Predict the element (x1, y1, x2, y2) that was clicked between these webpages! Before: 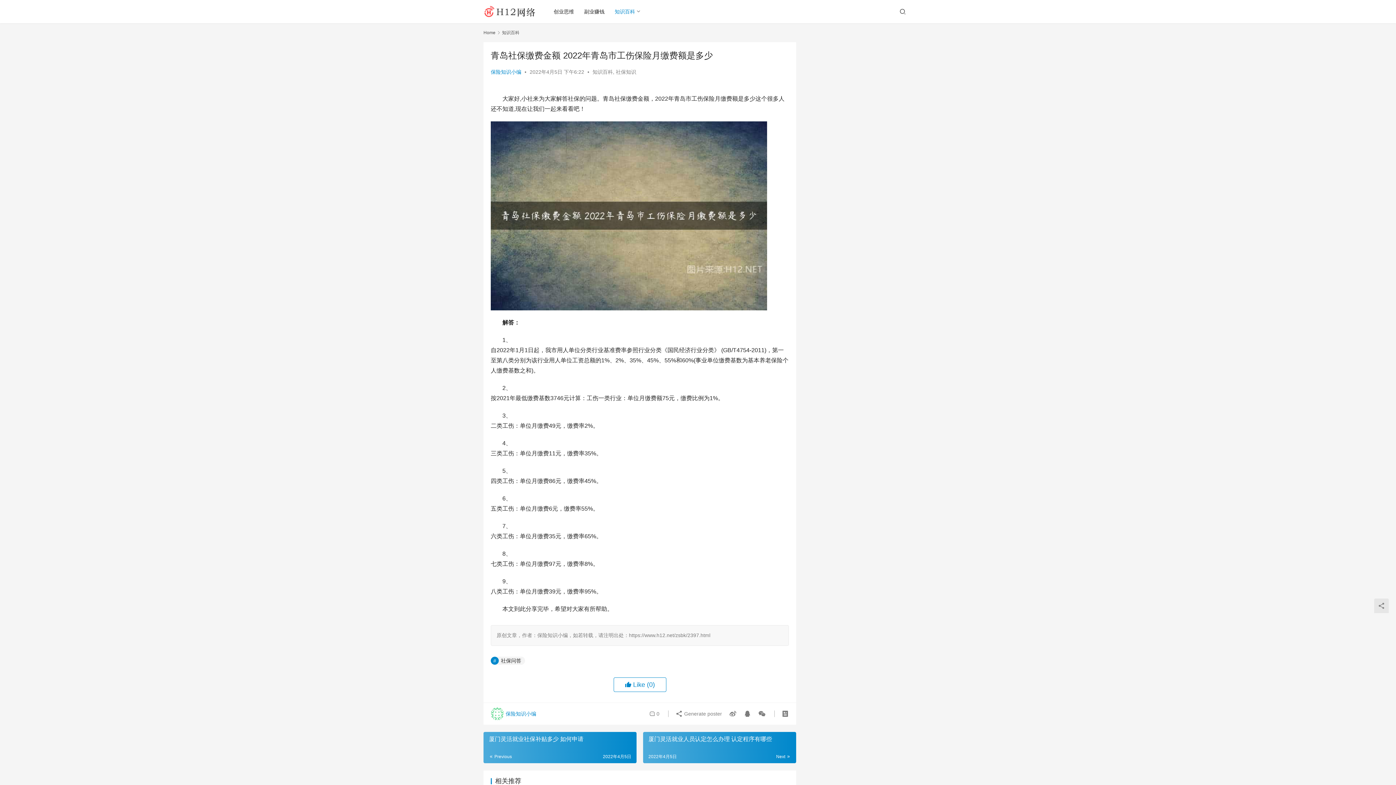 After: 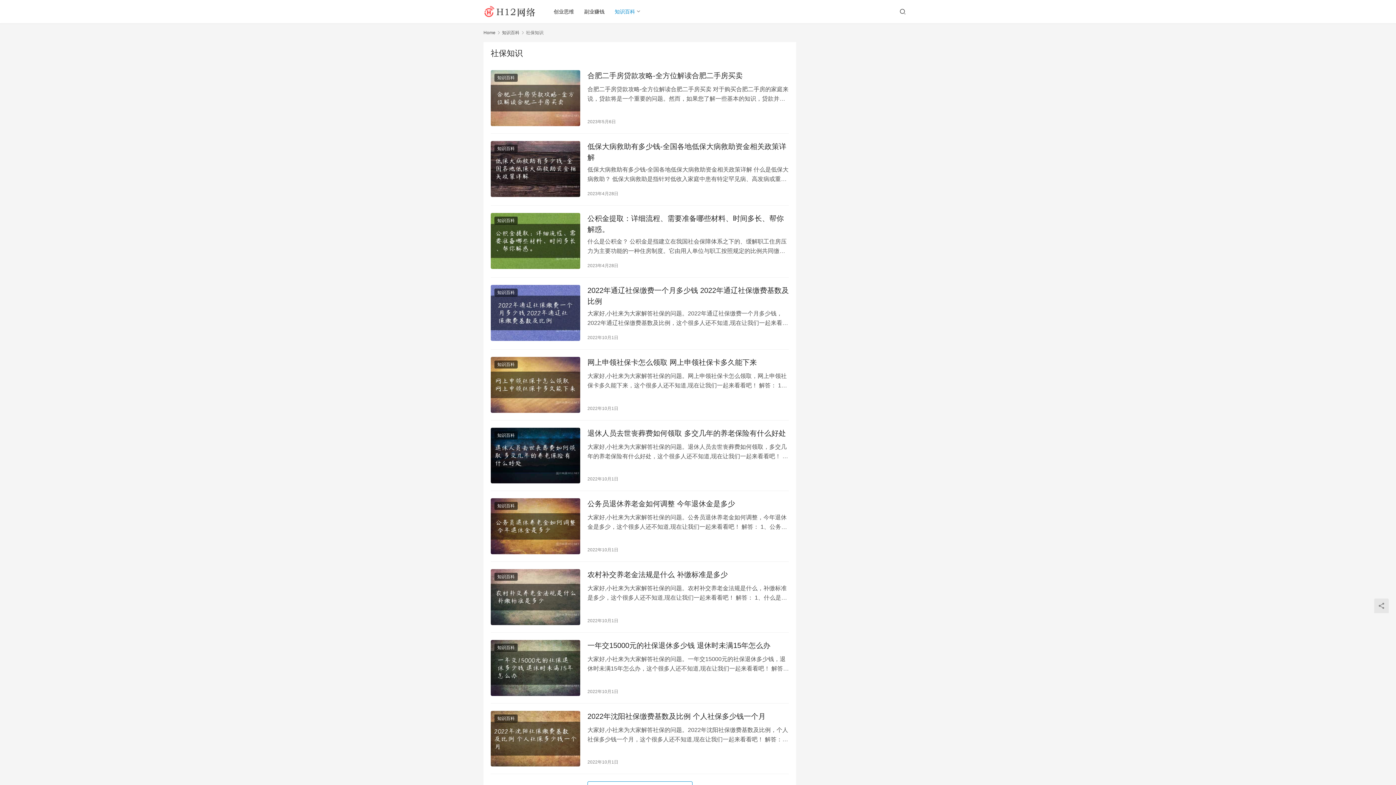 Action: label: 社保知识 bbox: (616, 69, 636, 74)